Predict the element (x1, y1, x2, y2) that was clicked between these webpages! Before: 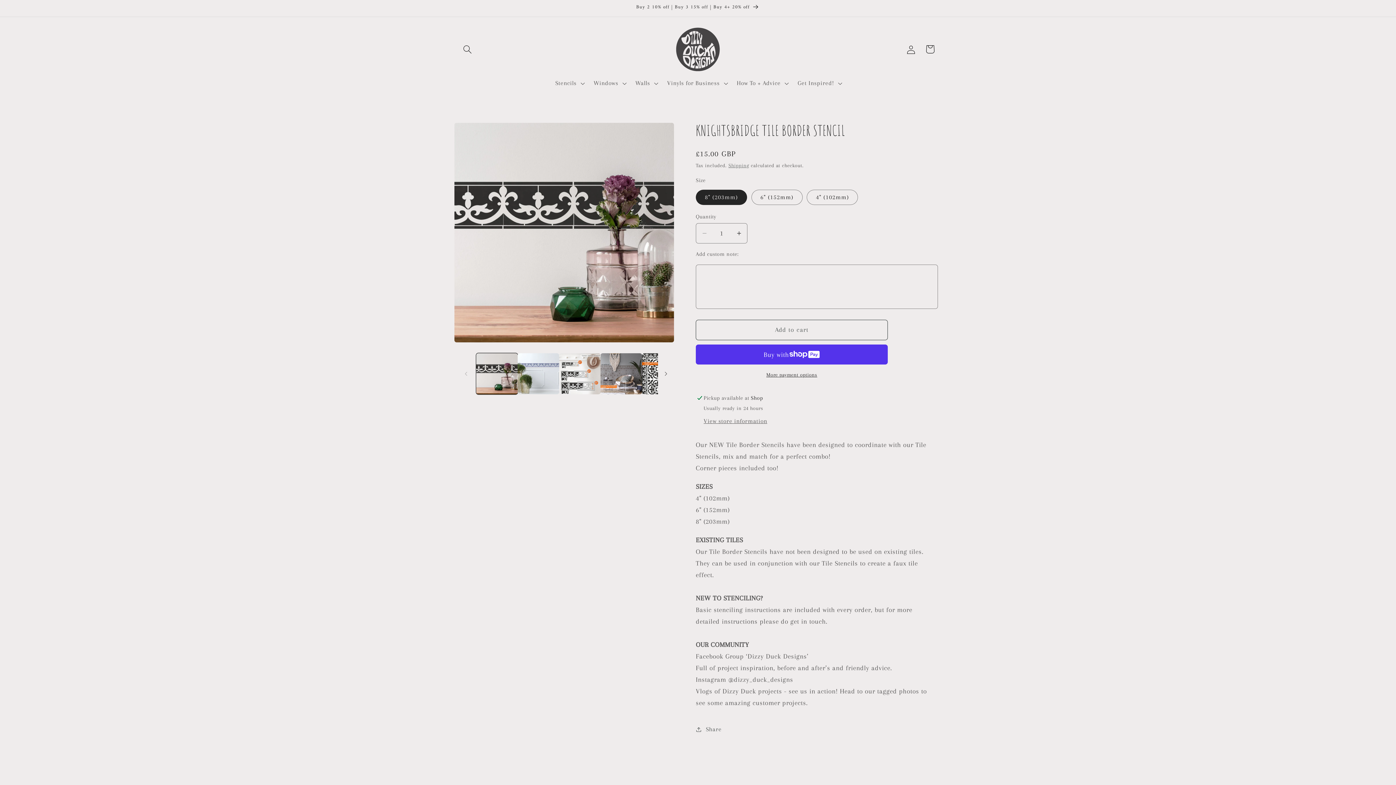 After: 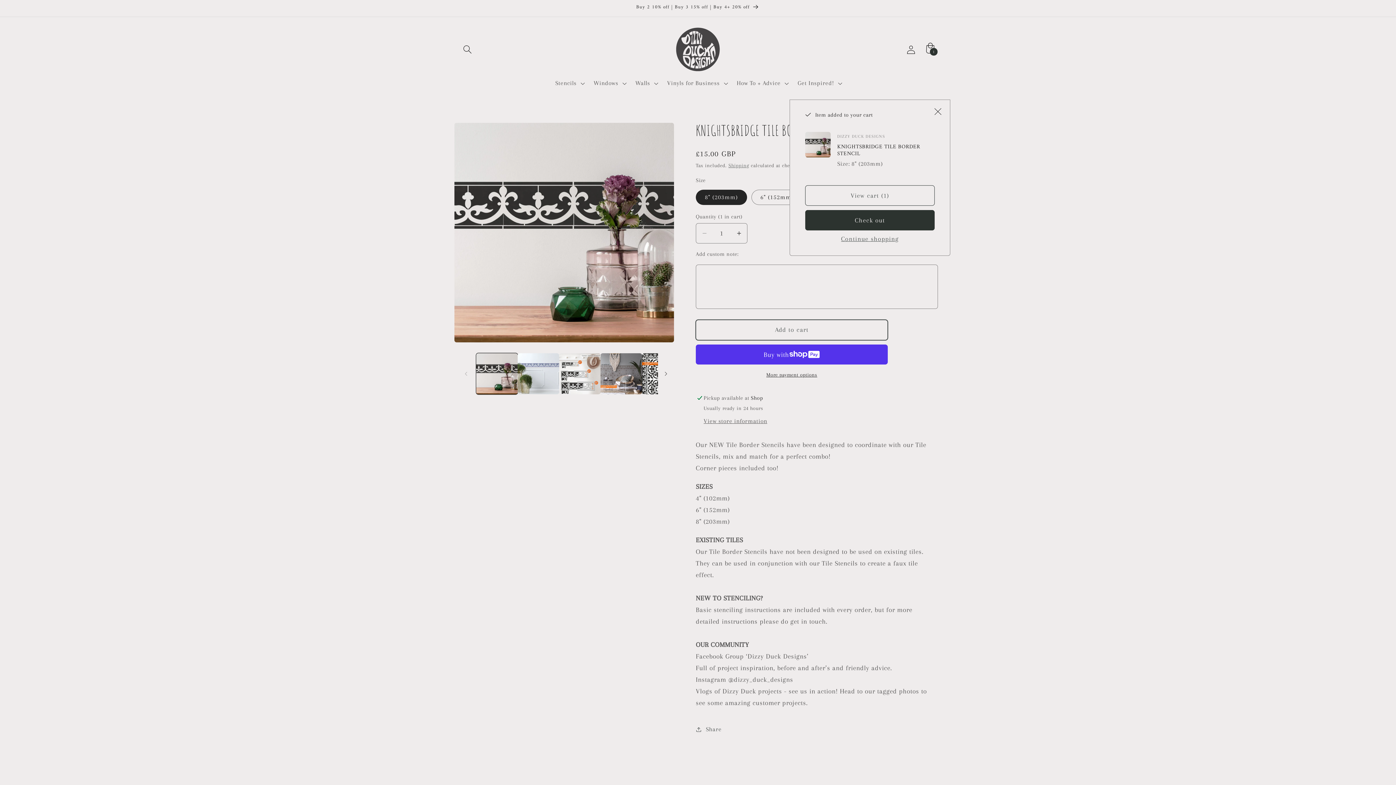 Action: bbox: (696, 319, 888, 340) label: Add to cart